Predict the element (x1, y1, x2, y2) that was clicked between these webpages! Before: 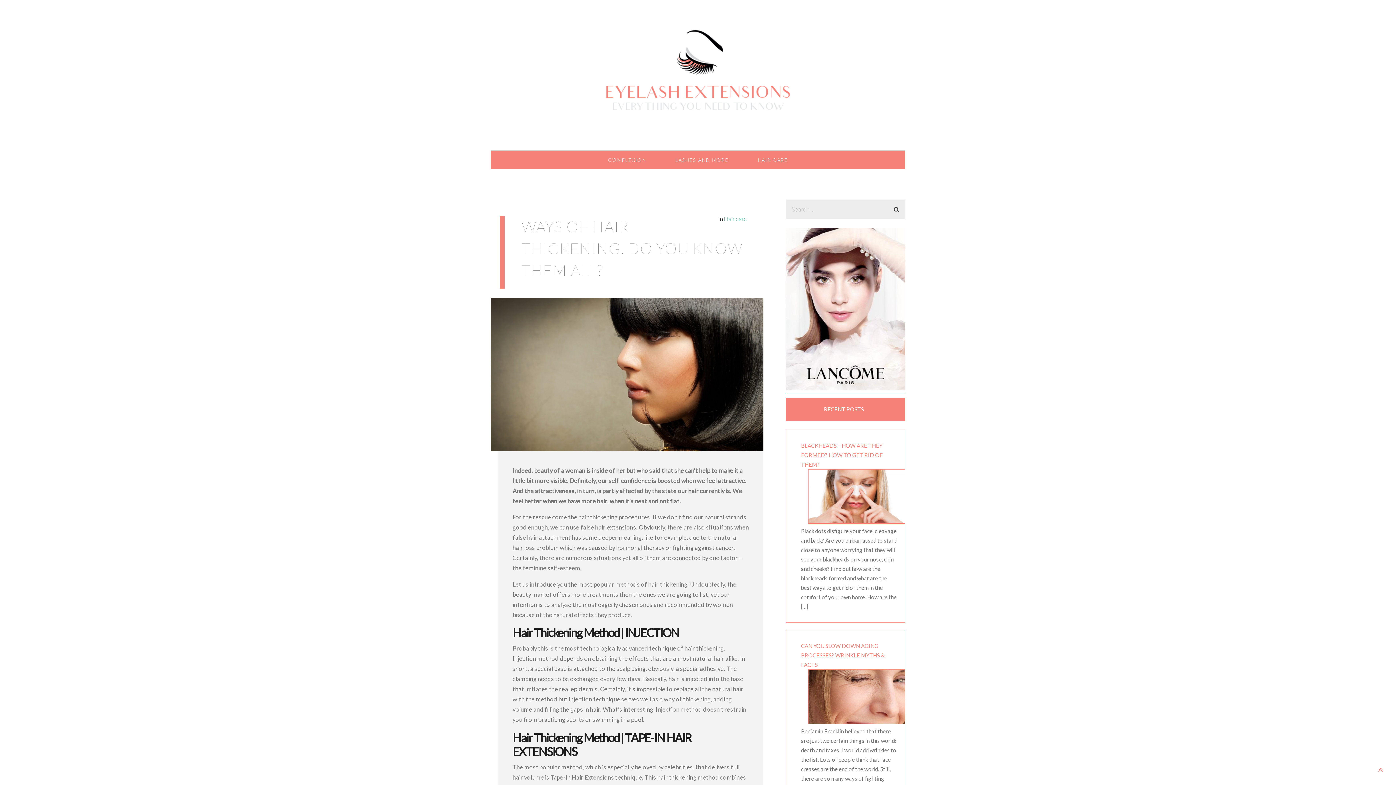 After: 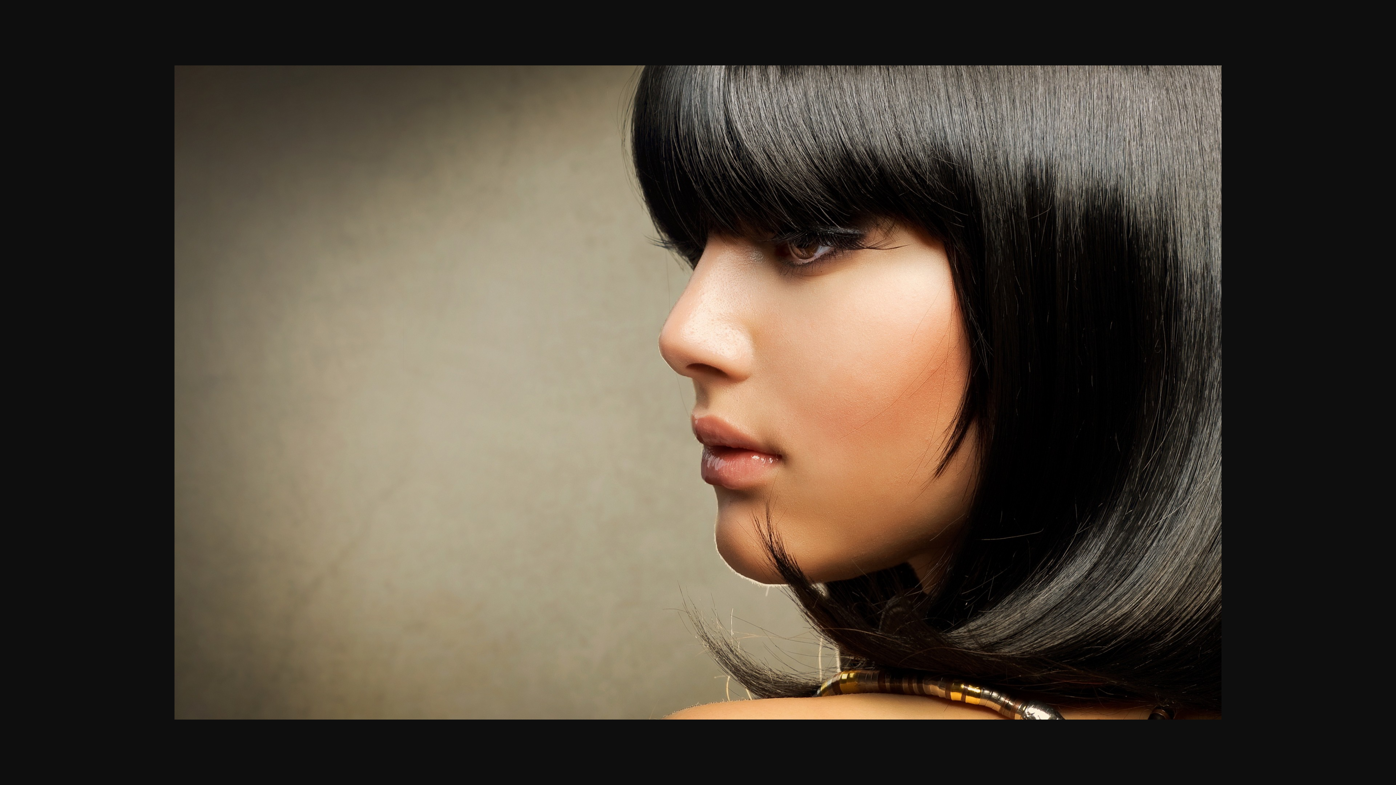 Action: bbox: (490, 297, 763, 451)